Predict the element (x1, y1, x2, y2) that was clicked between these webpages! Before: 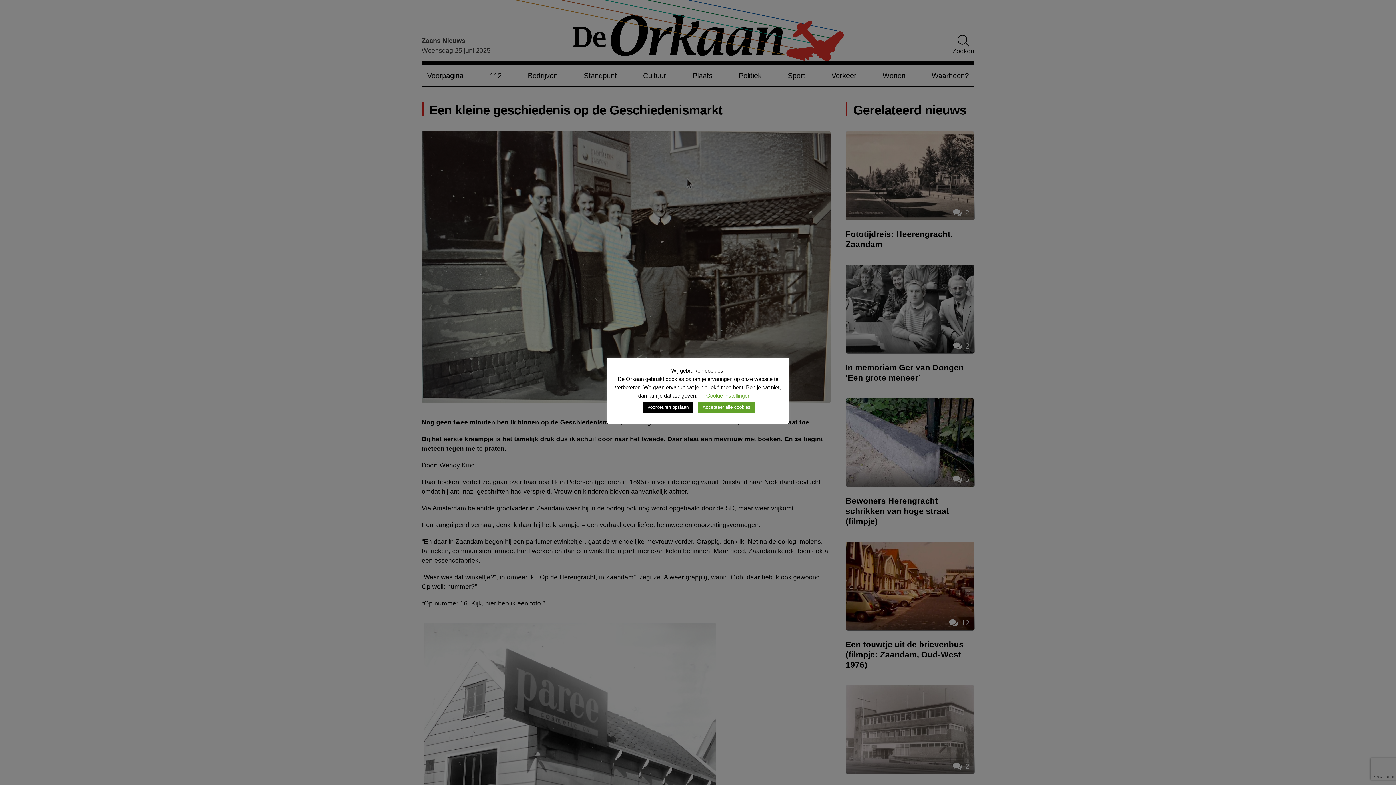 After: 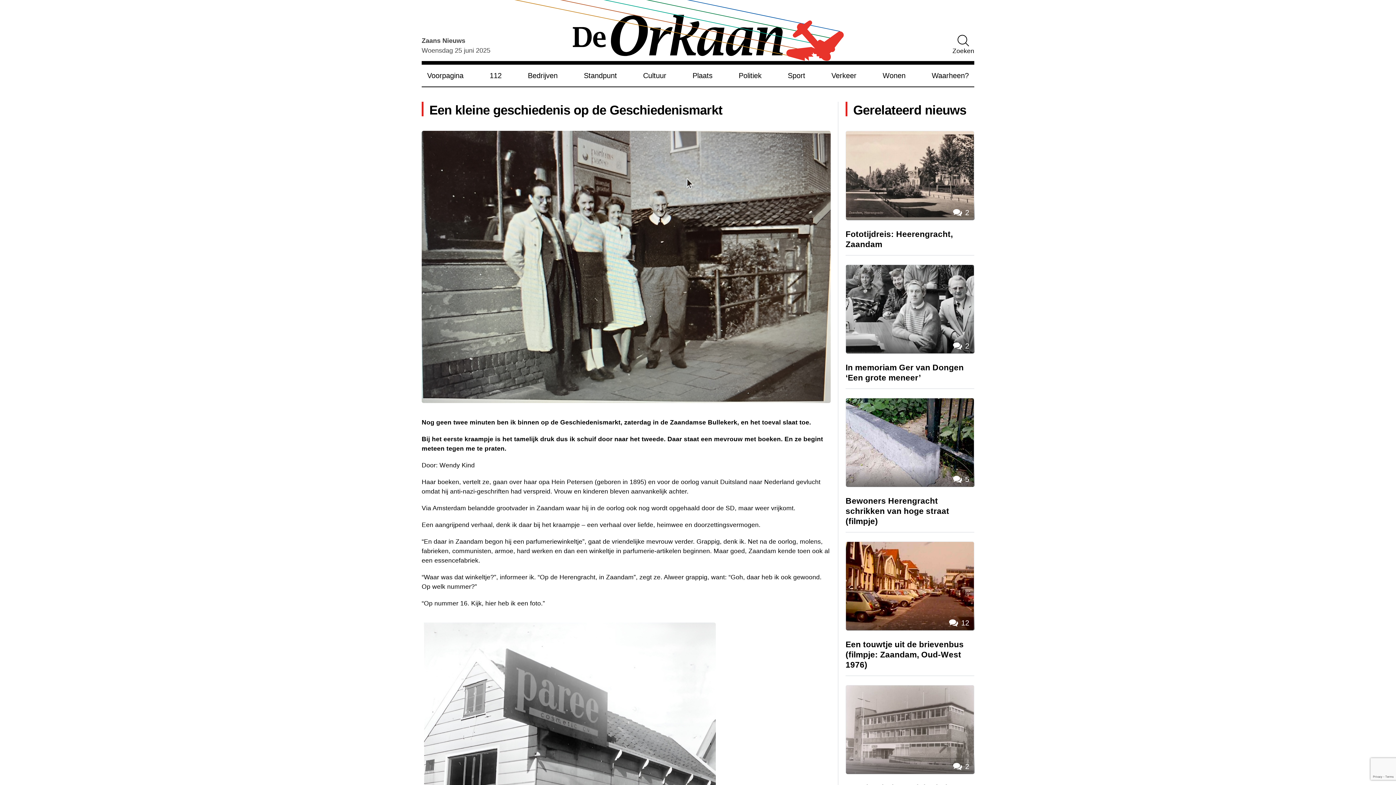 Action: bbox: (698, 401, 755, 413) label: Accepteer alle cookies